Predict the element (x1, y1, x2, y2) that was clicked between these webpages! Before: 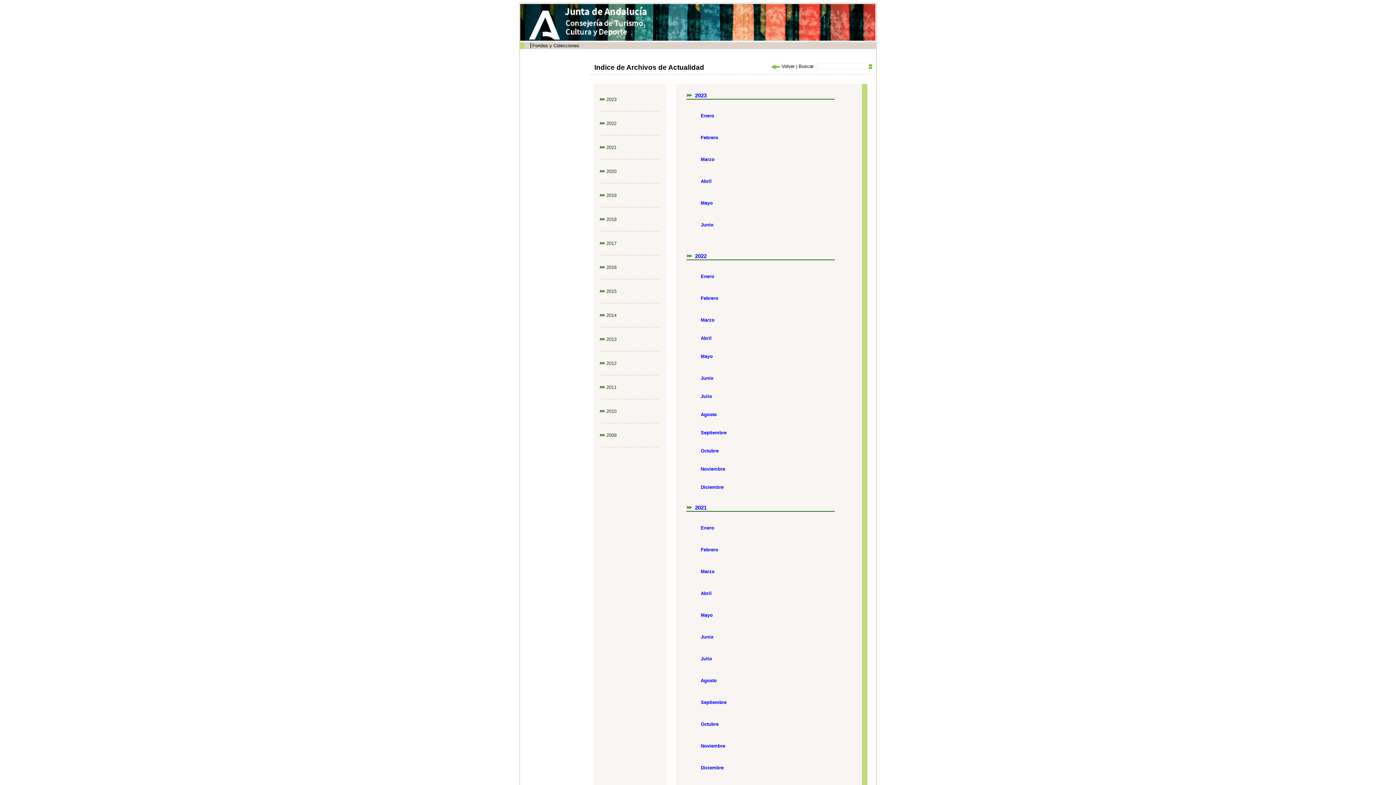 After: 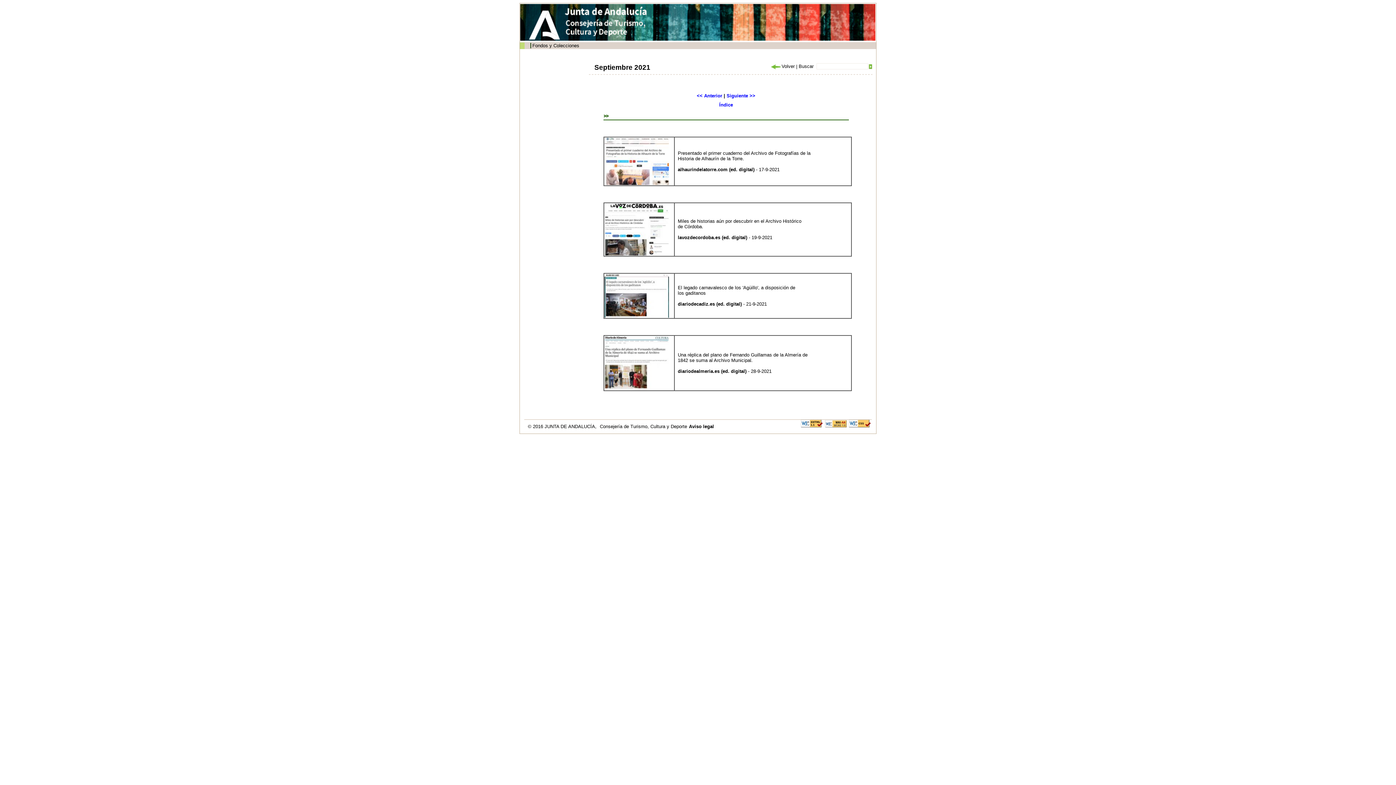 Action: bbox: (700, 700, 726, 705) label: Septiembre